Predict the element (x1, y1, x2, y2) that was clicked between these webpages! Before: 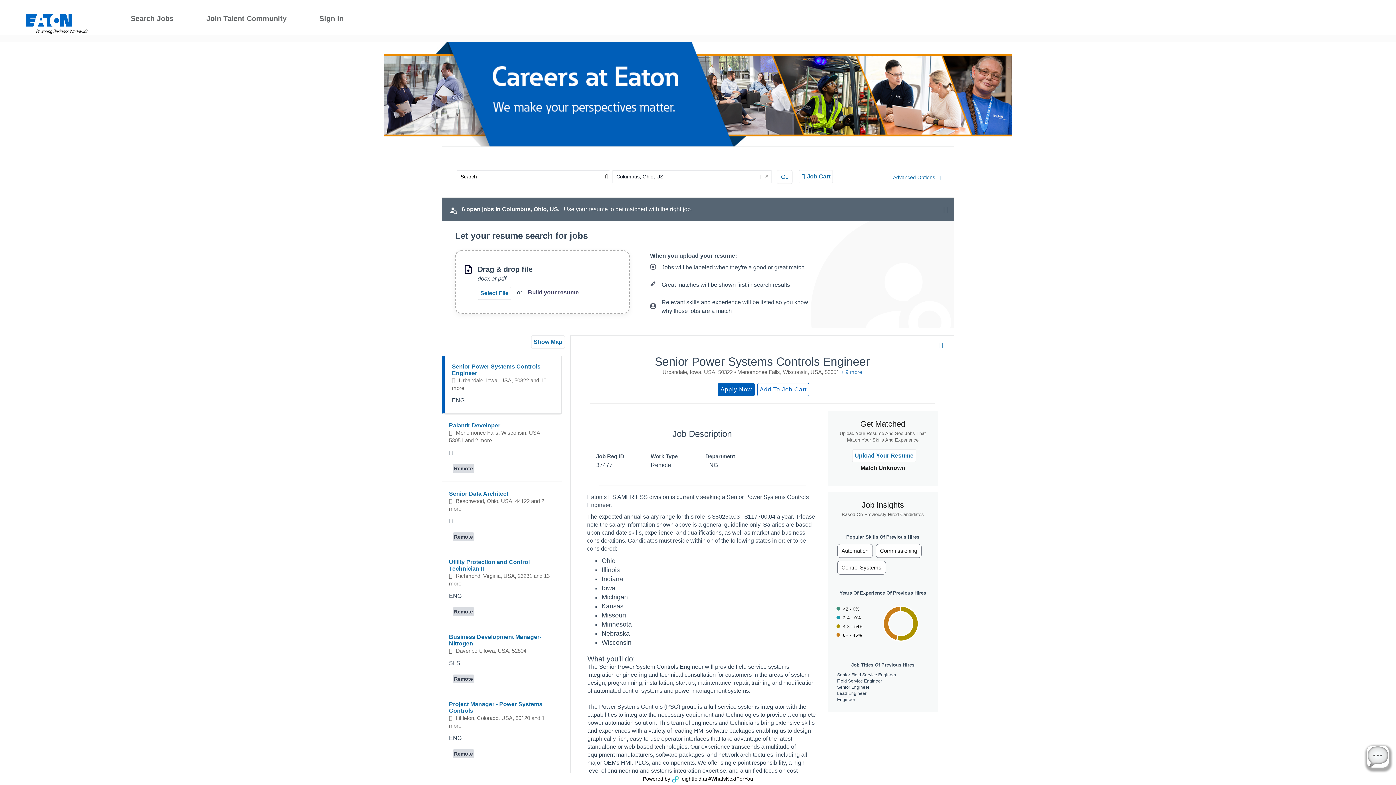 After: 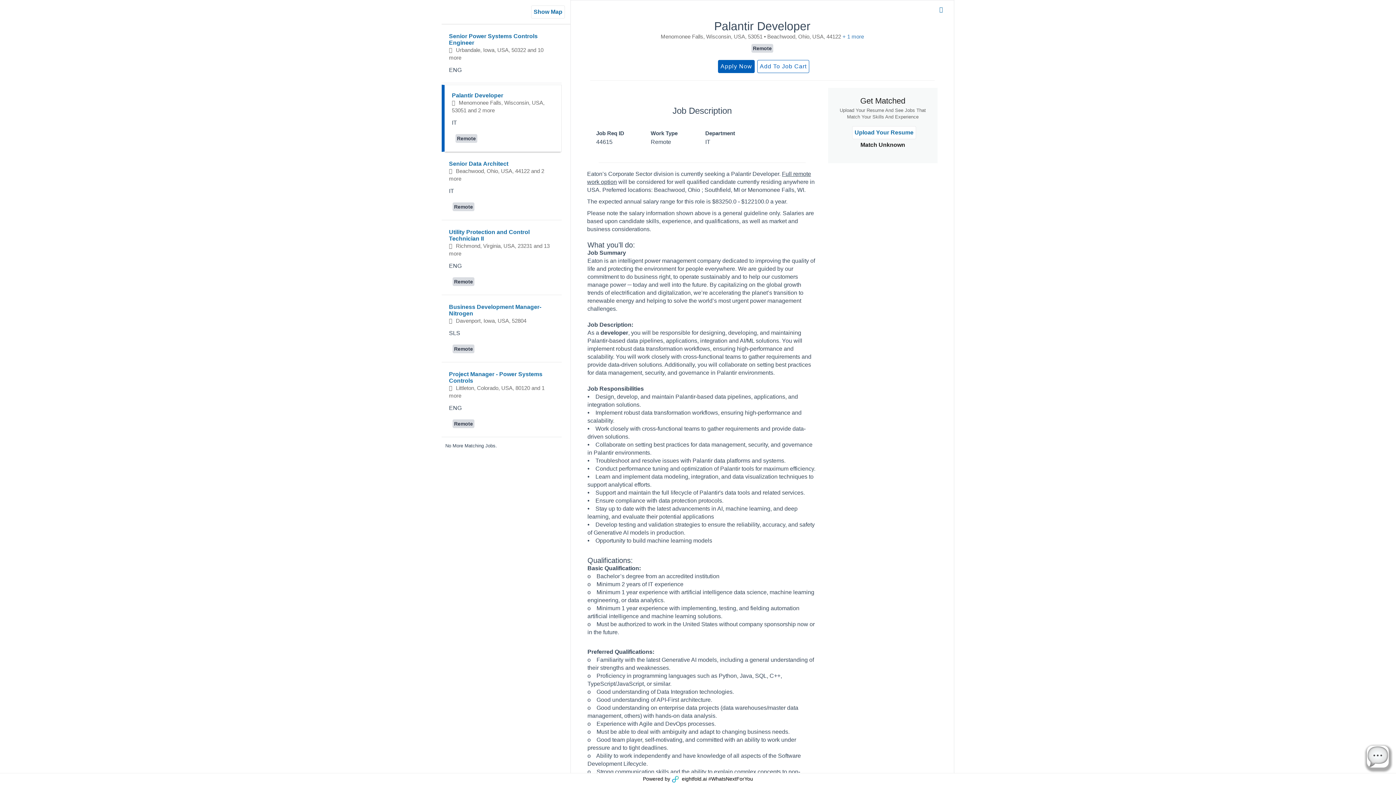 Action: bbox: (441, 415, 561, 482) label: Palantir Developer

Menomonee Falls, Wisconsin, USA, 53051 and 2 more

IT
Remote